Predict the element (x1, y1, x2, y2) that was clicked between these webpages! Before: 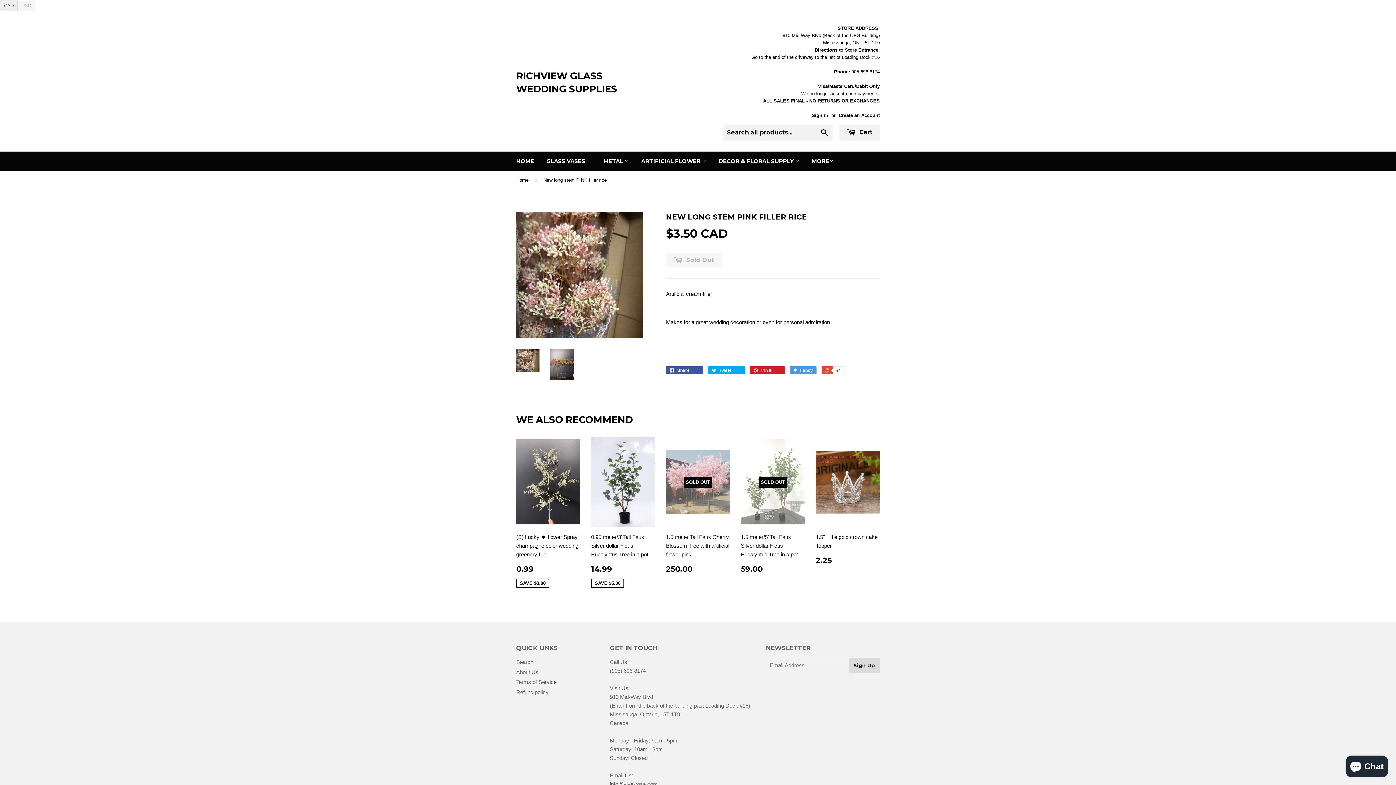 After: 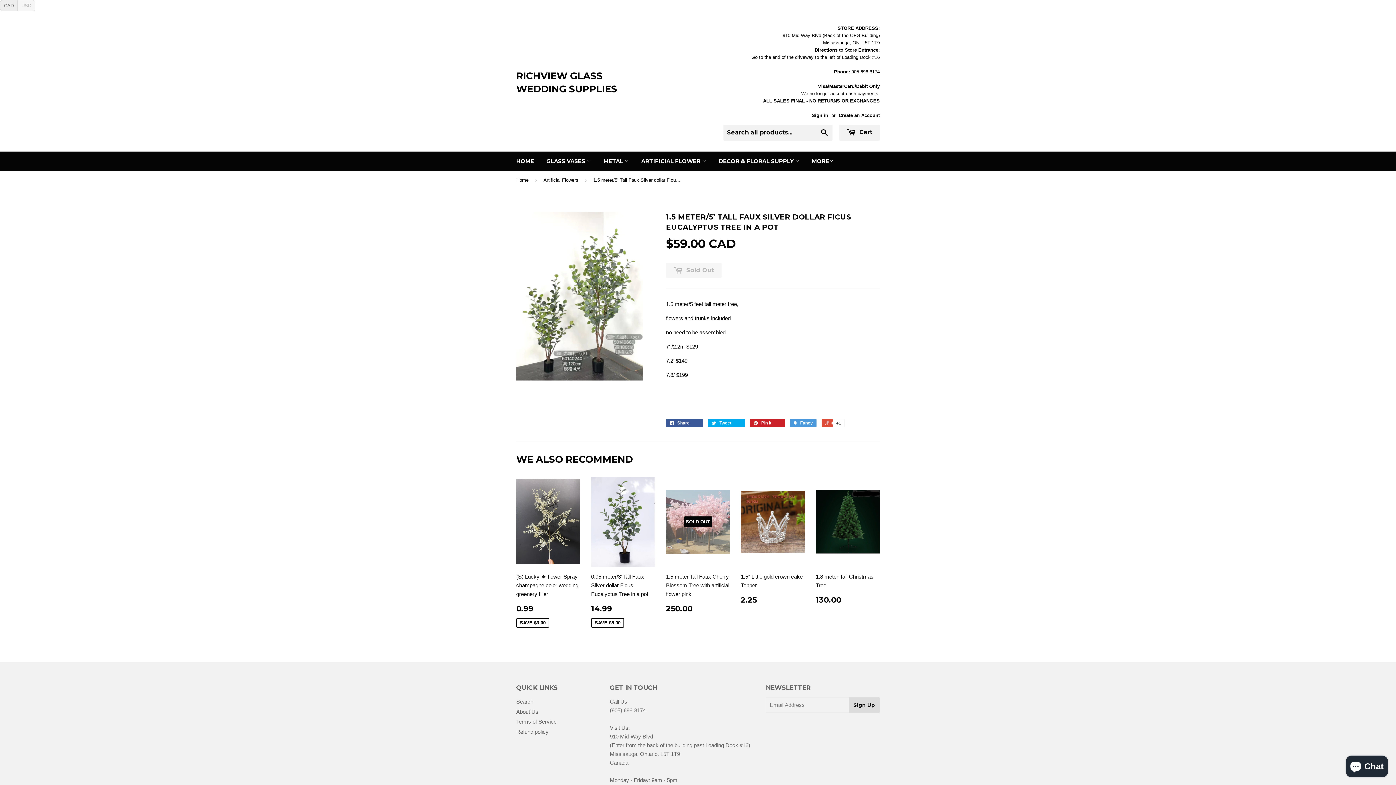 Action: label: SOLD OUT

1.5 meter/5’ Tall Faux Silver dollar Ficus Eucalyptus Tree in a pot

59.00 bbox: (741, 437, 805, 578)